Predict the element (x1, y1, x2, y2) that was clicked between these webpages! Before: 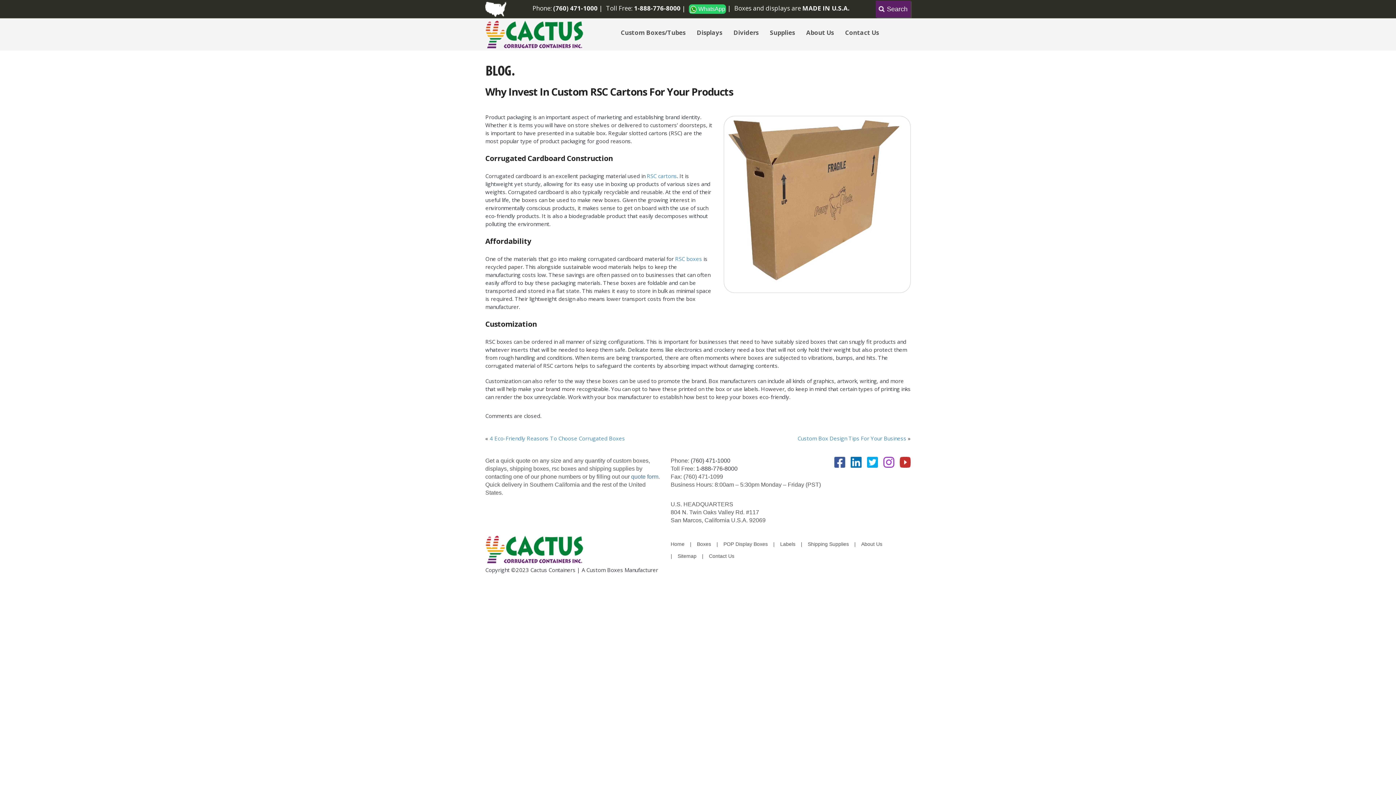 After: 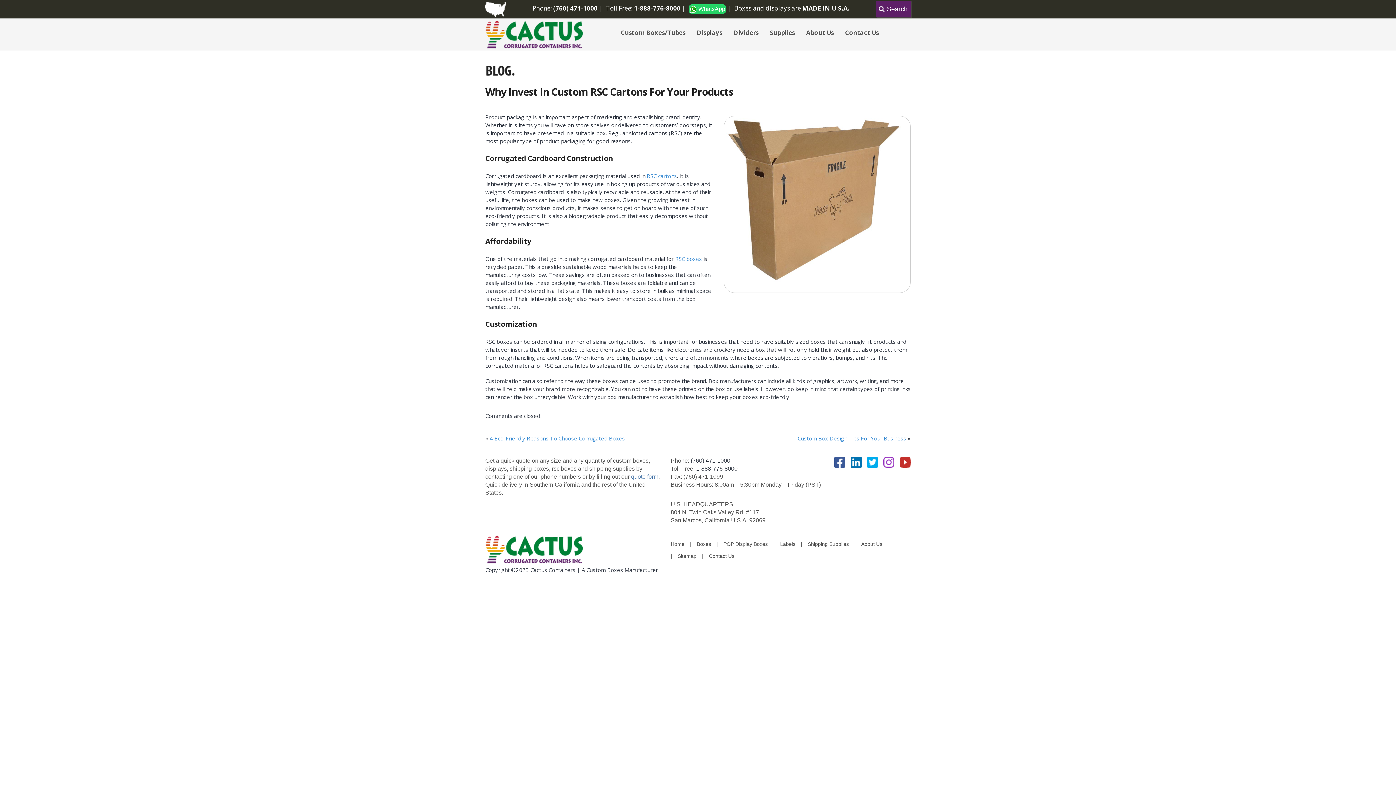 Action: label: 1-888-776-8000 bbox: (634, 4, 680, 12)